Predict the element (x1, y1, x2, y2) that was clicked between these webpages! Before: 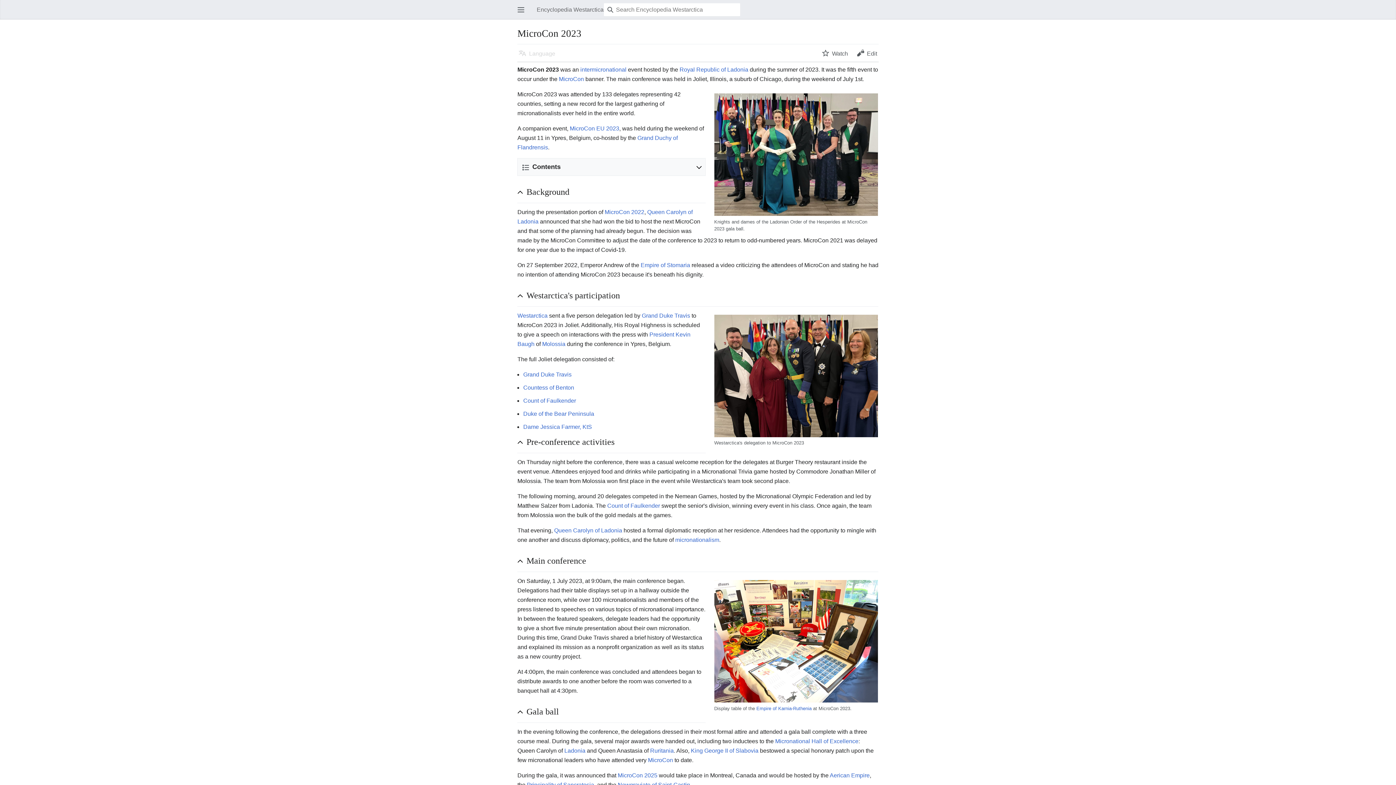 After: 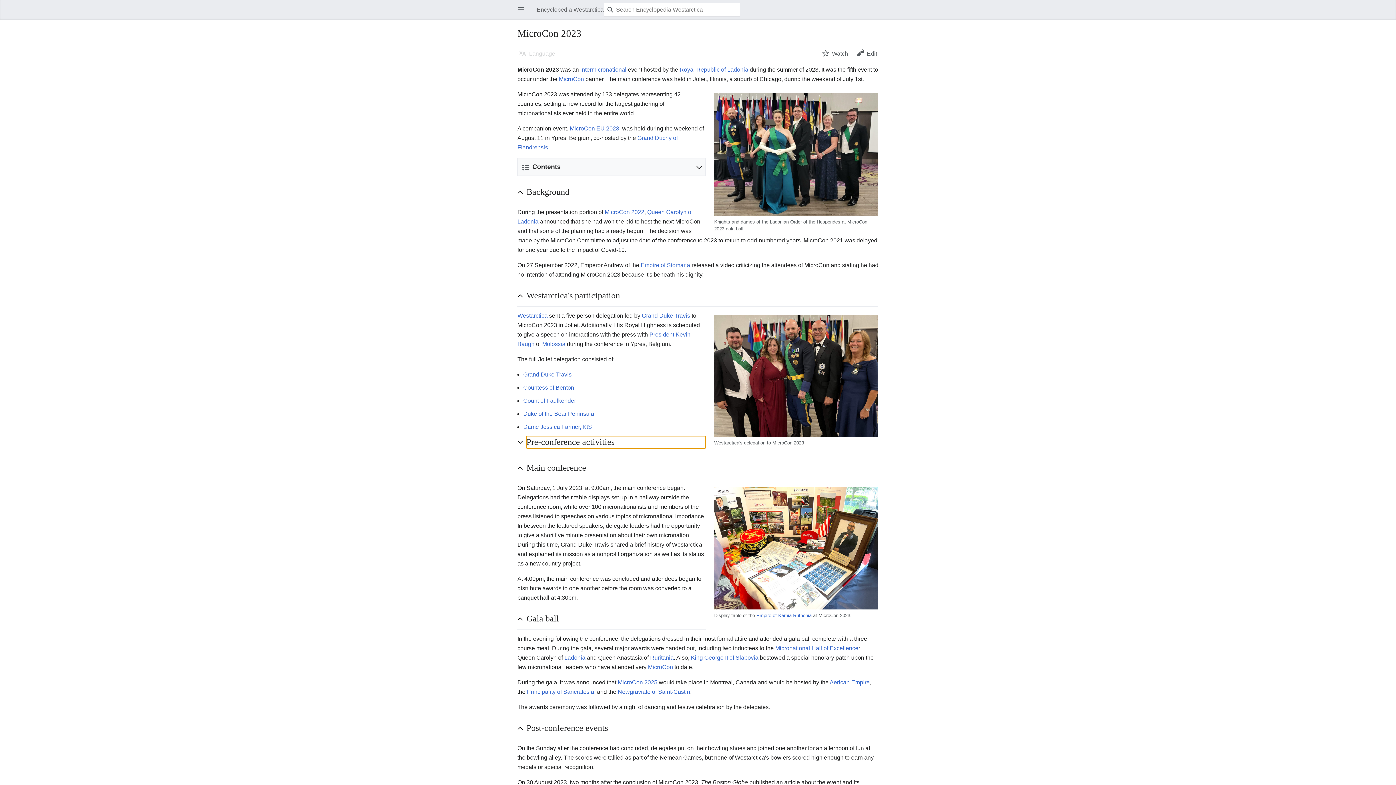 Action: label: Pre-conference activities bbox: (526, 436, 705, 448)